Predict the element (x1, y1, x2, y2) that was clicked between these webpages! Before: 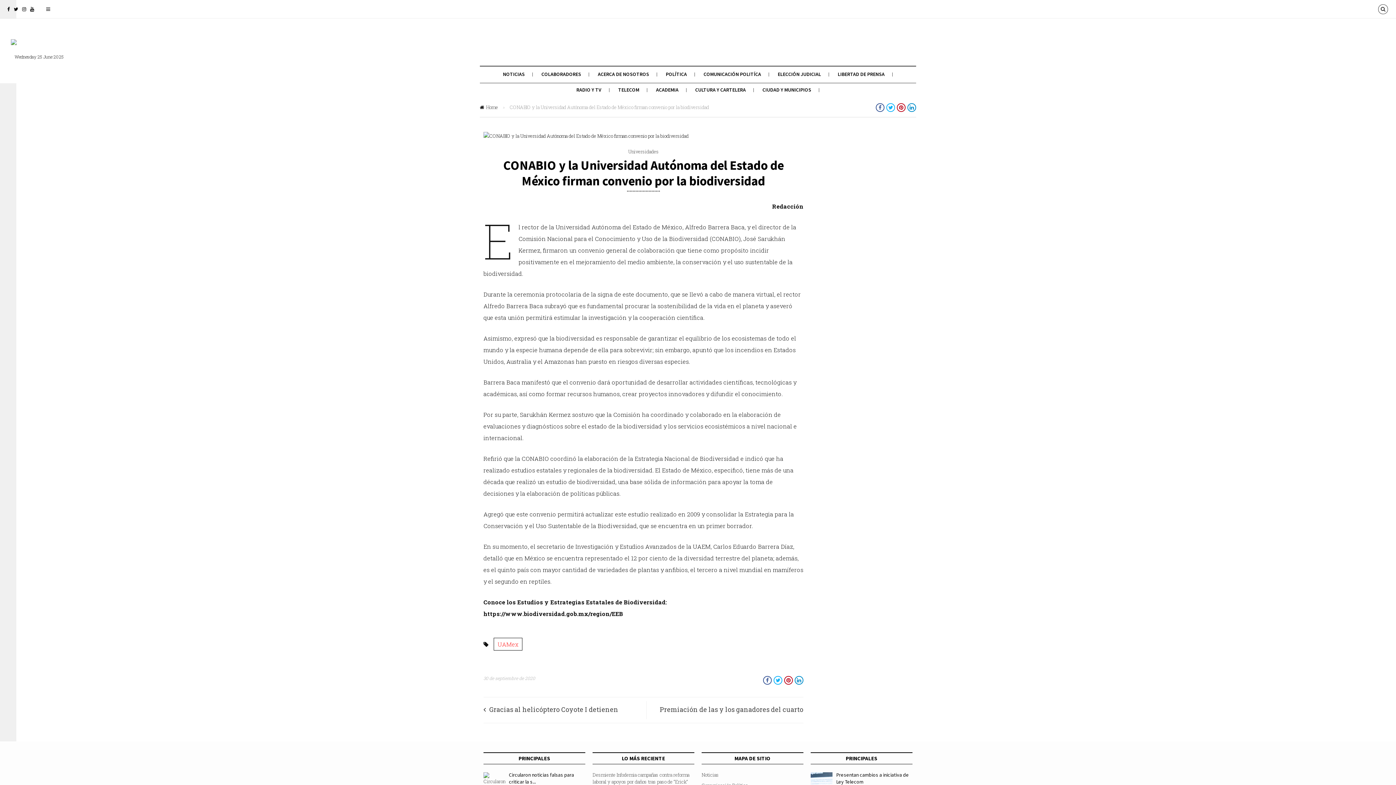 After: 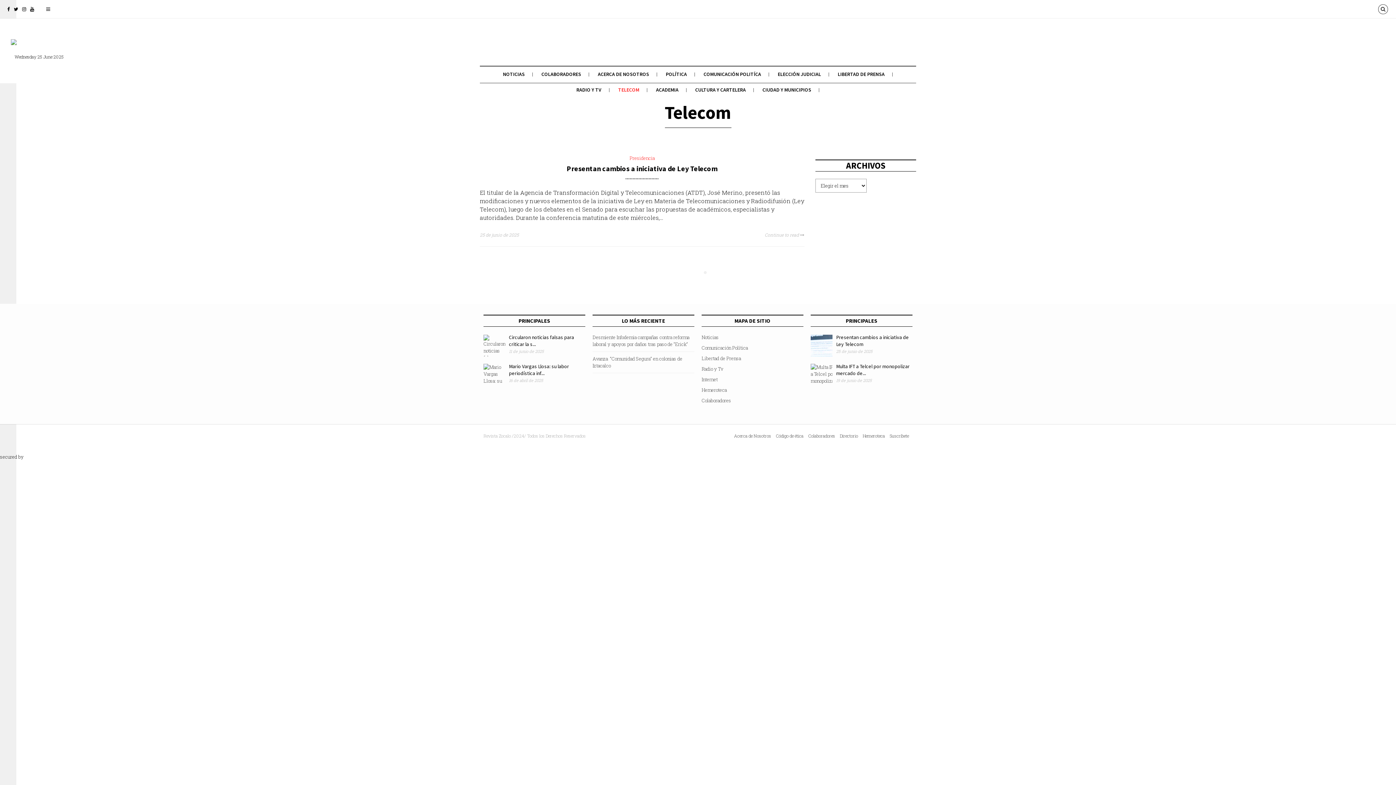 Action: label: TELECOM bbox: (618, 86, 639, 93)